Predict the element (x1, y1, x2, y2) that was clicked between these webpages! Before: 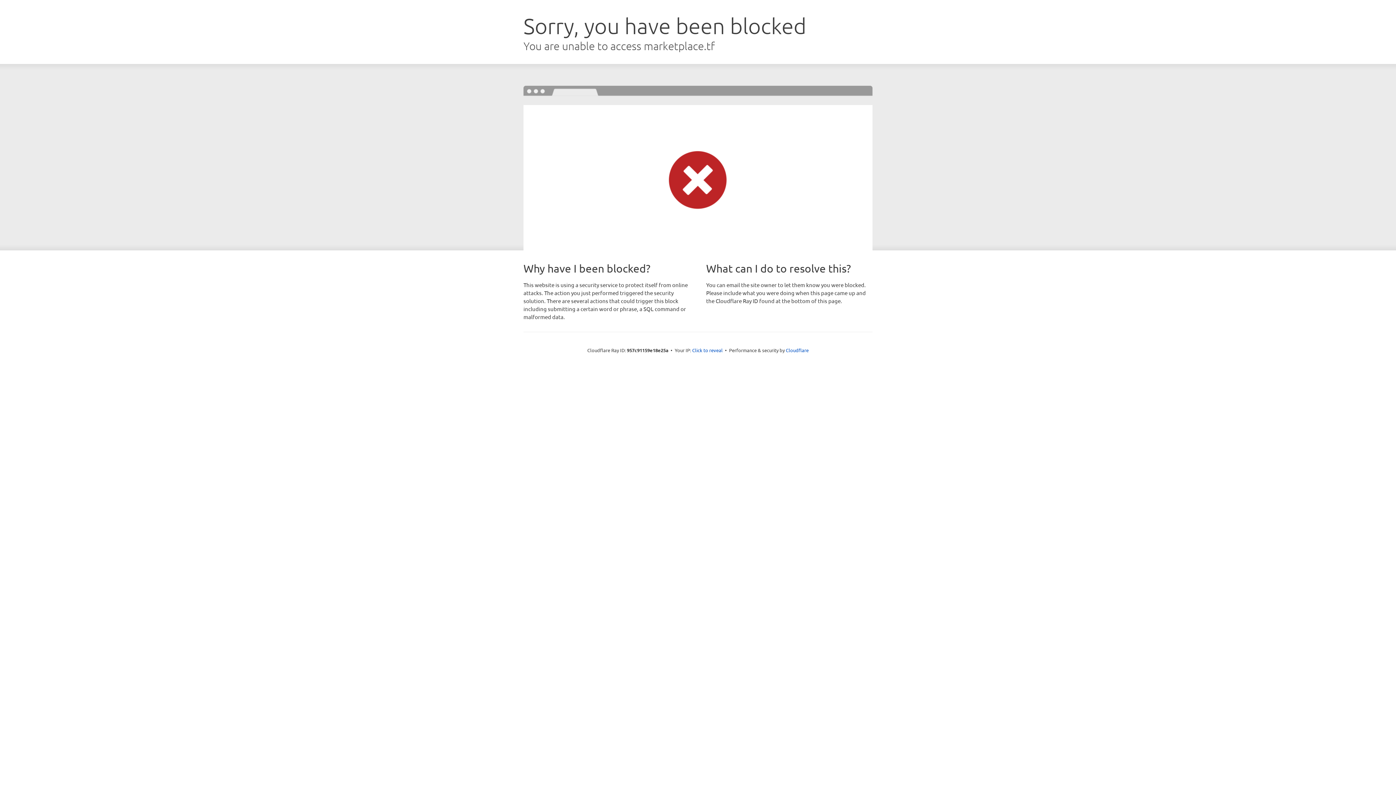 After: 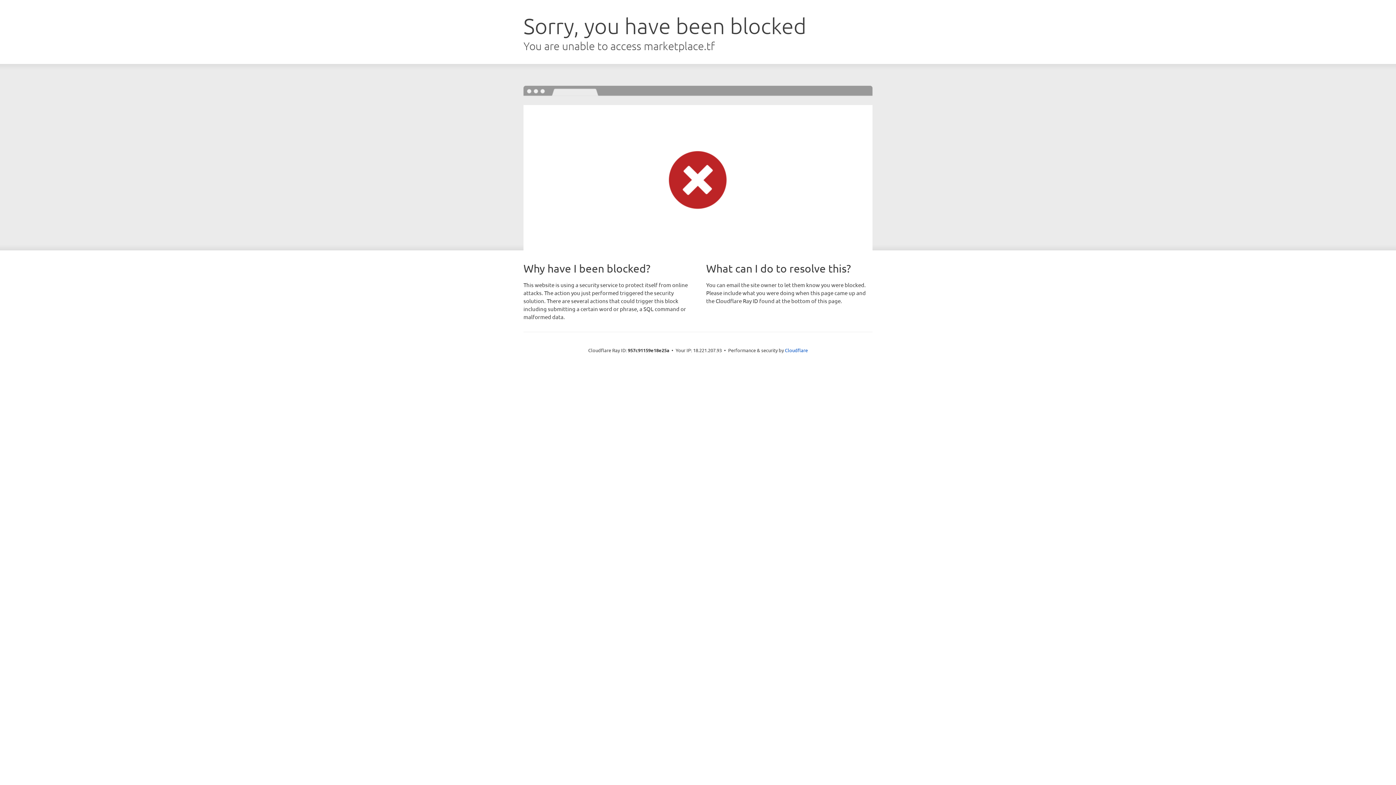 Action: bbox: (692, 346, 722, 353) label: Click to reveal